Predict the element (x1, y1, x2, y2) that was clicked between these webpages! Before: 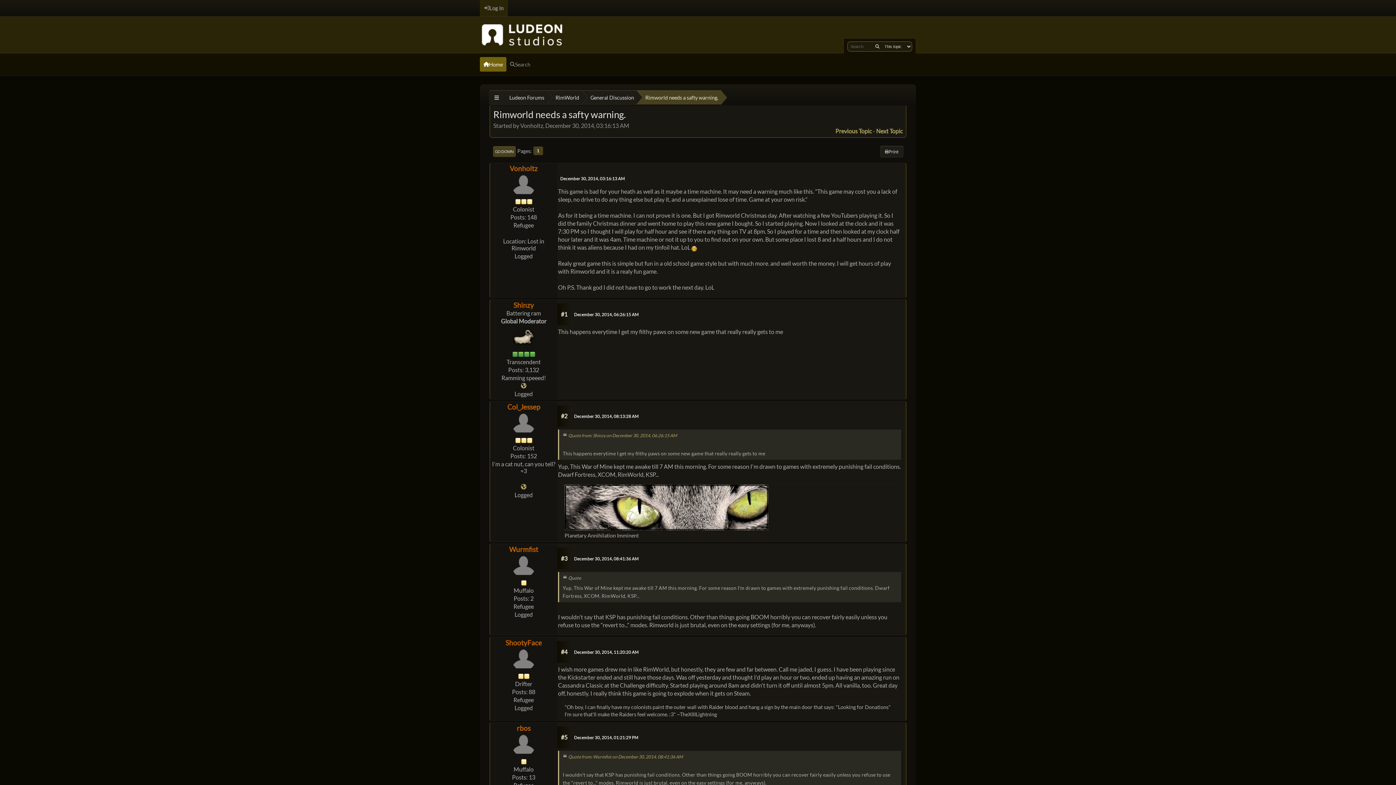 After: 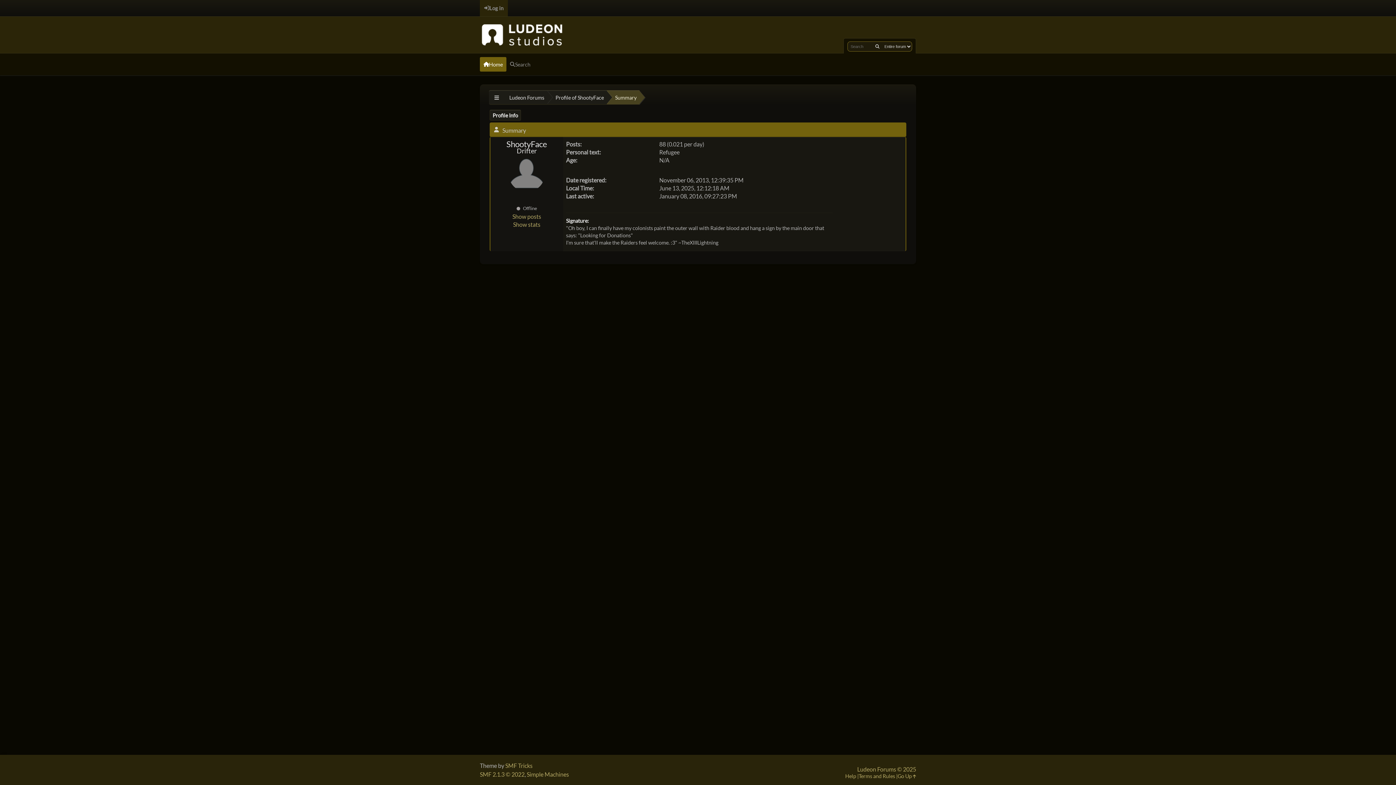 Action: bbox: (512, 655, 535, 662)